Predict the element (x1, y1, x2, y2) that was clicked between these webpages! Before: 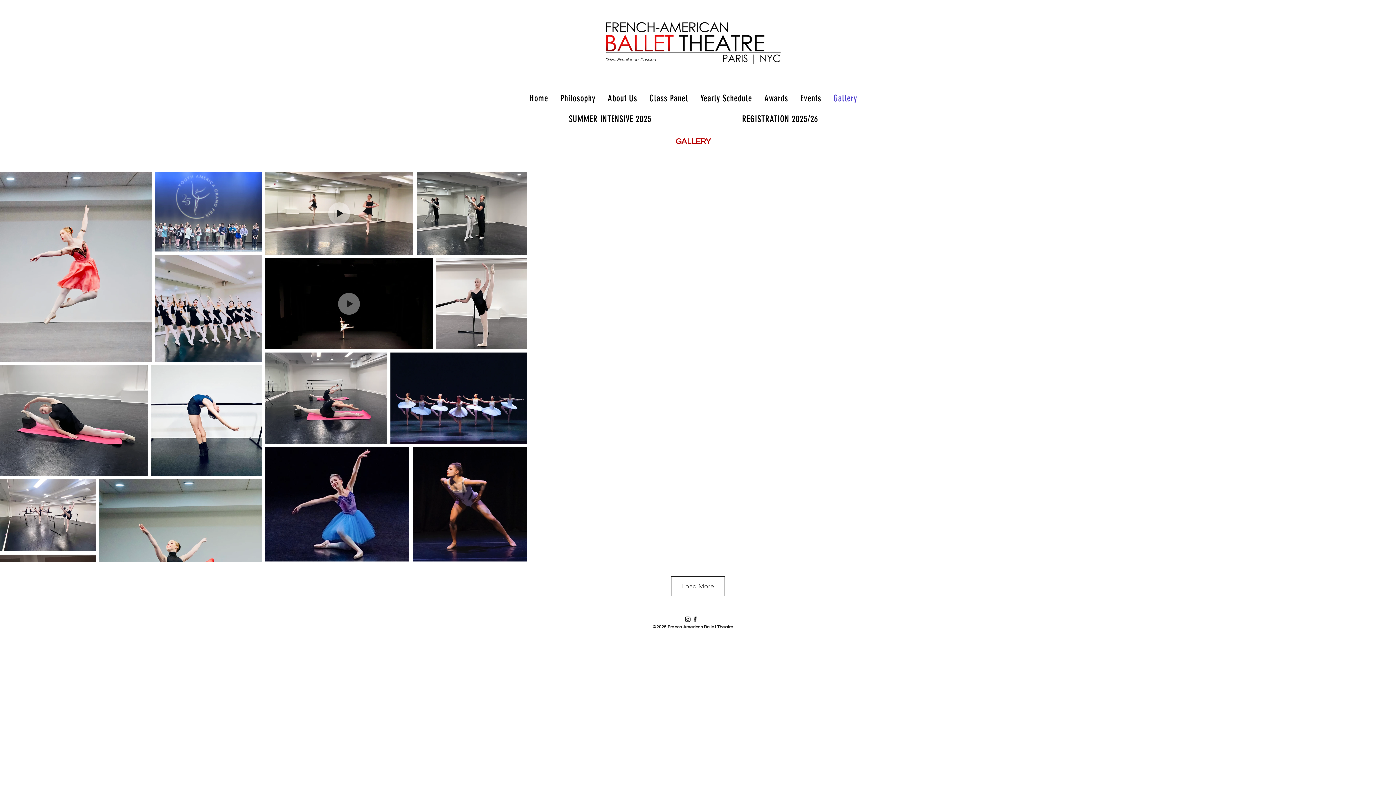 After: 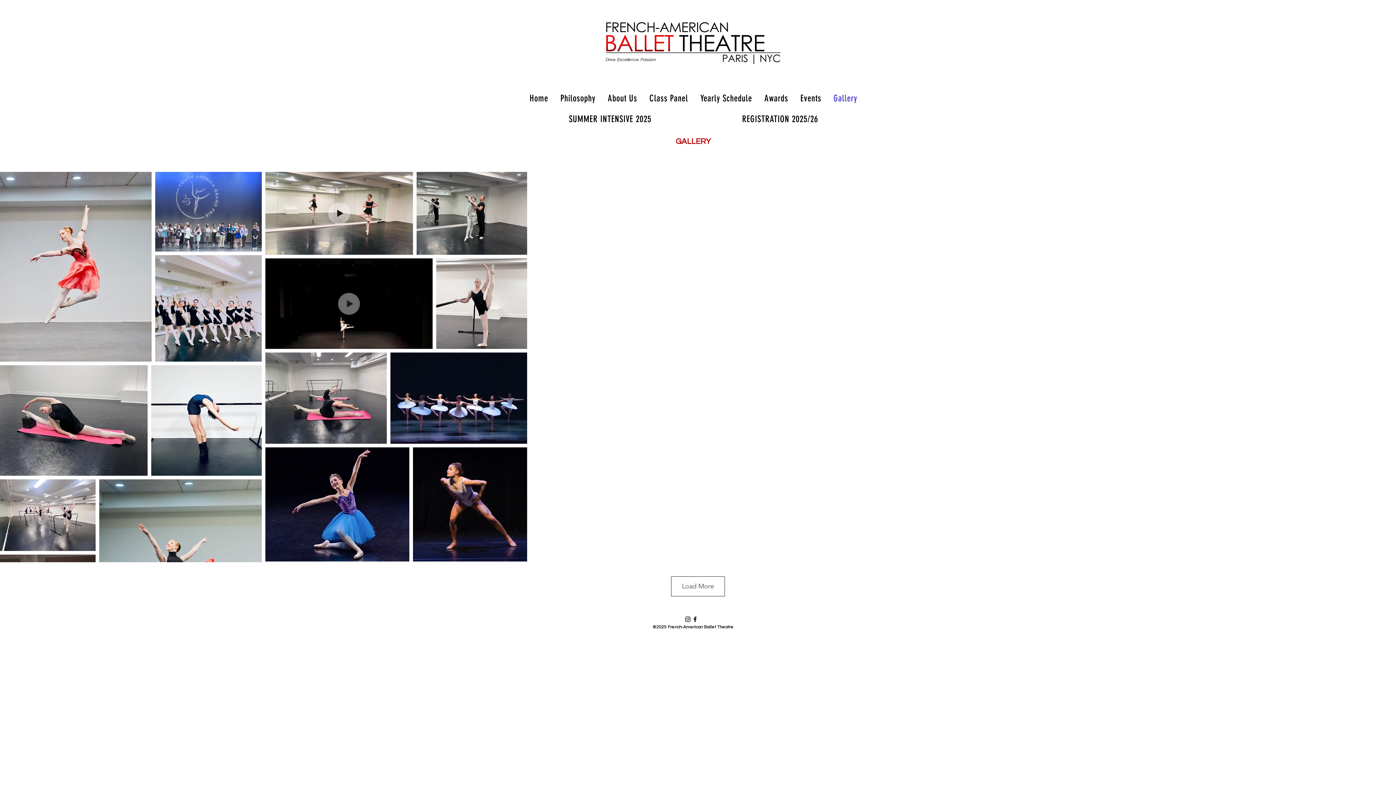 Action: bbox: (671, 576, 725, 596) label: Load More